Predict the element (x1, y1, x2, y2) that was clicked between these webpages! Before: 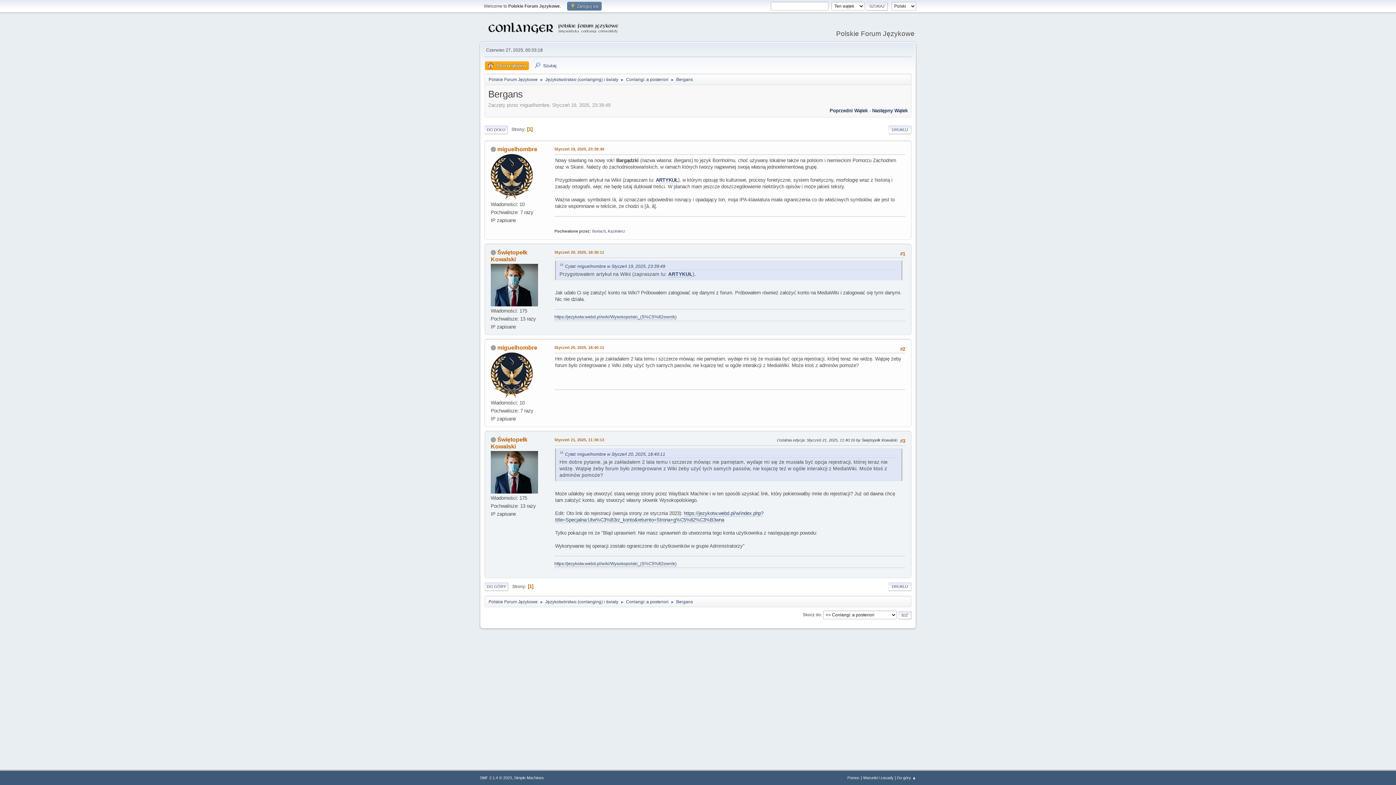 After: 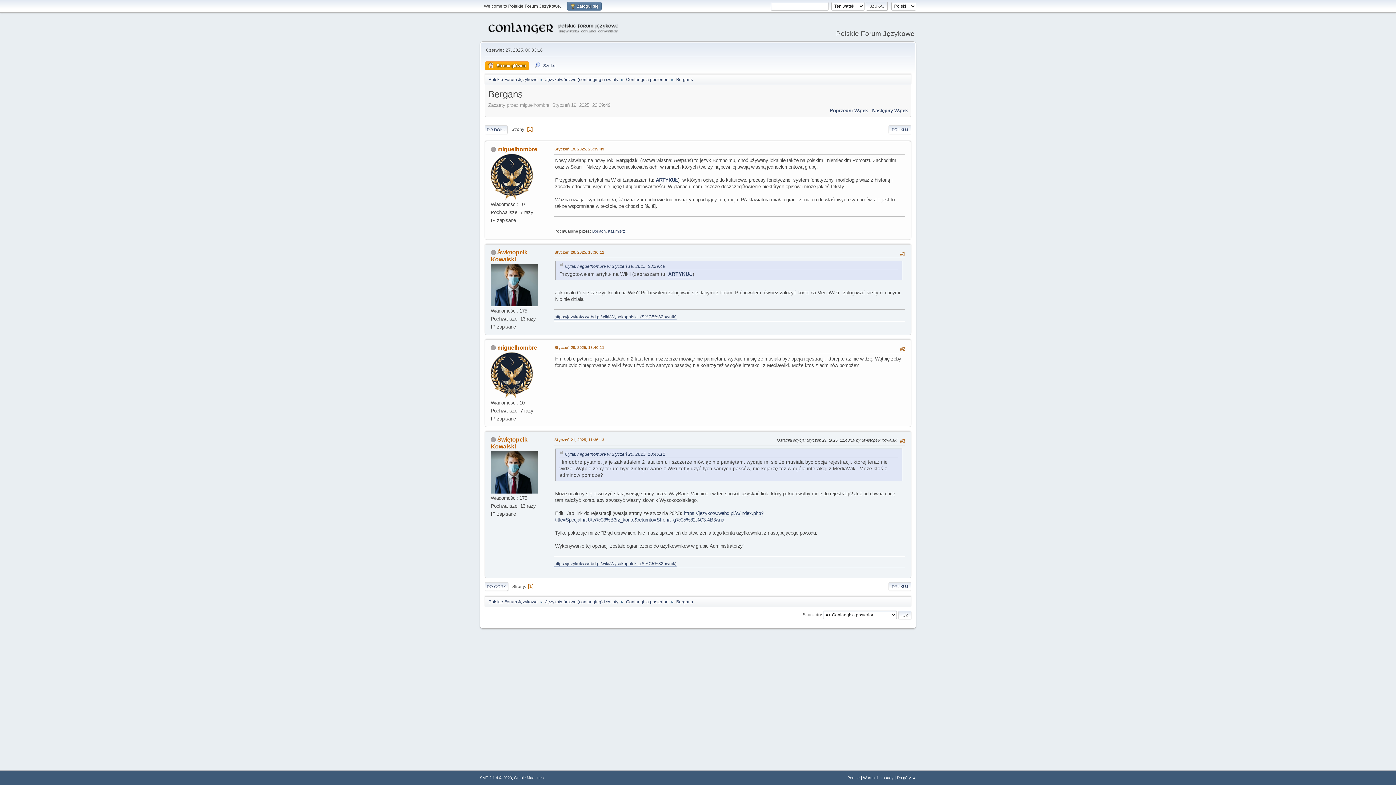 Action: bbox: (668, 271, 692, 277) label: ARTYKUŁ